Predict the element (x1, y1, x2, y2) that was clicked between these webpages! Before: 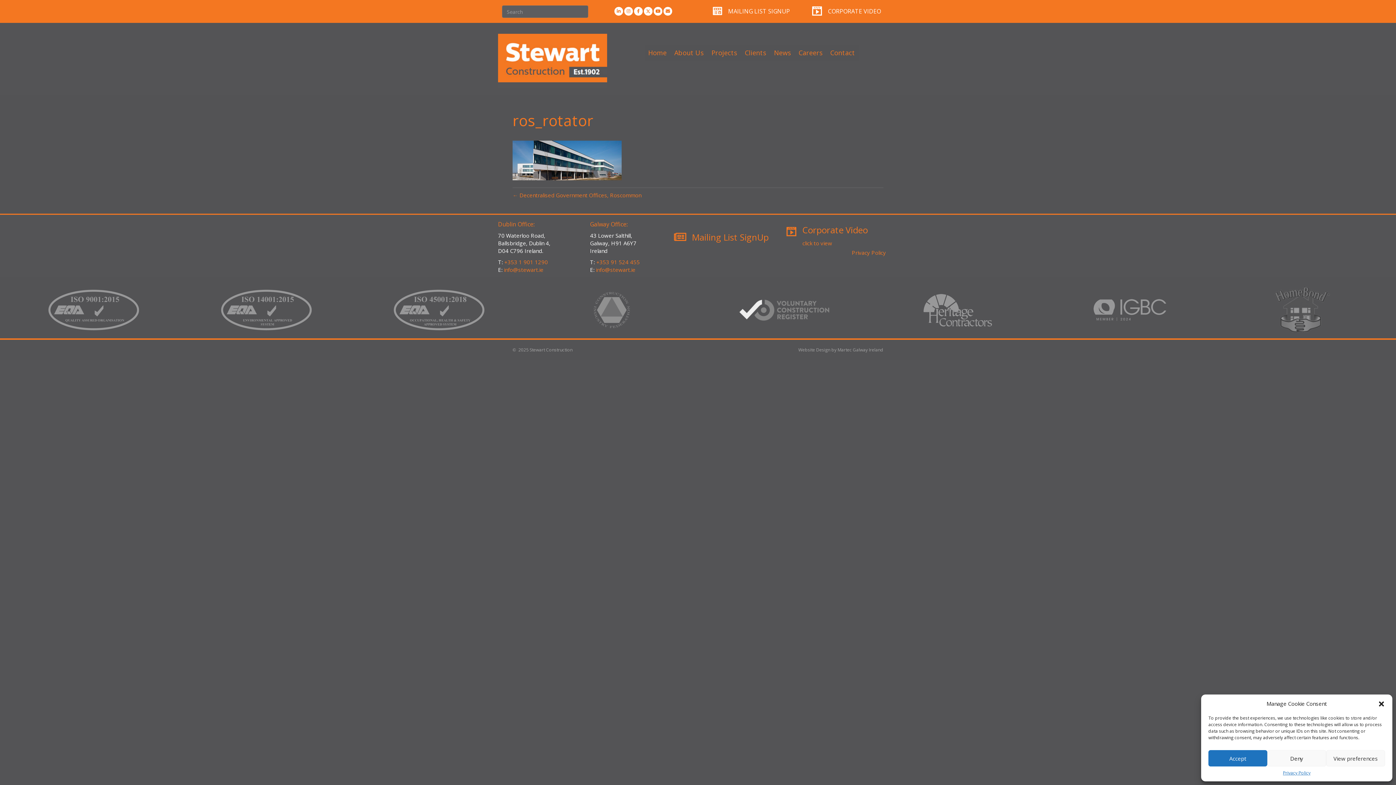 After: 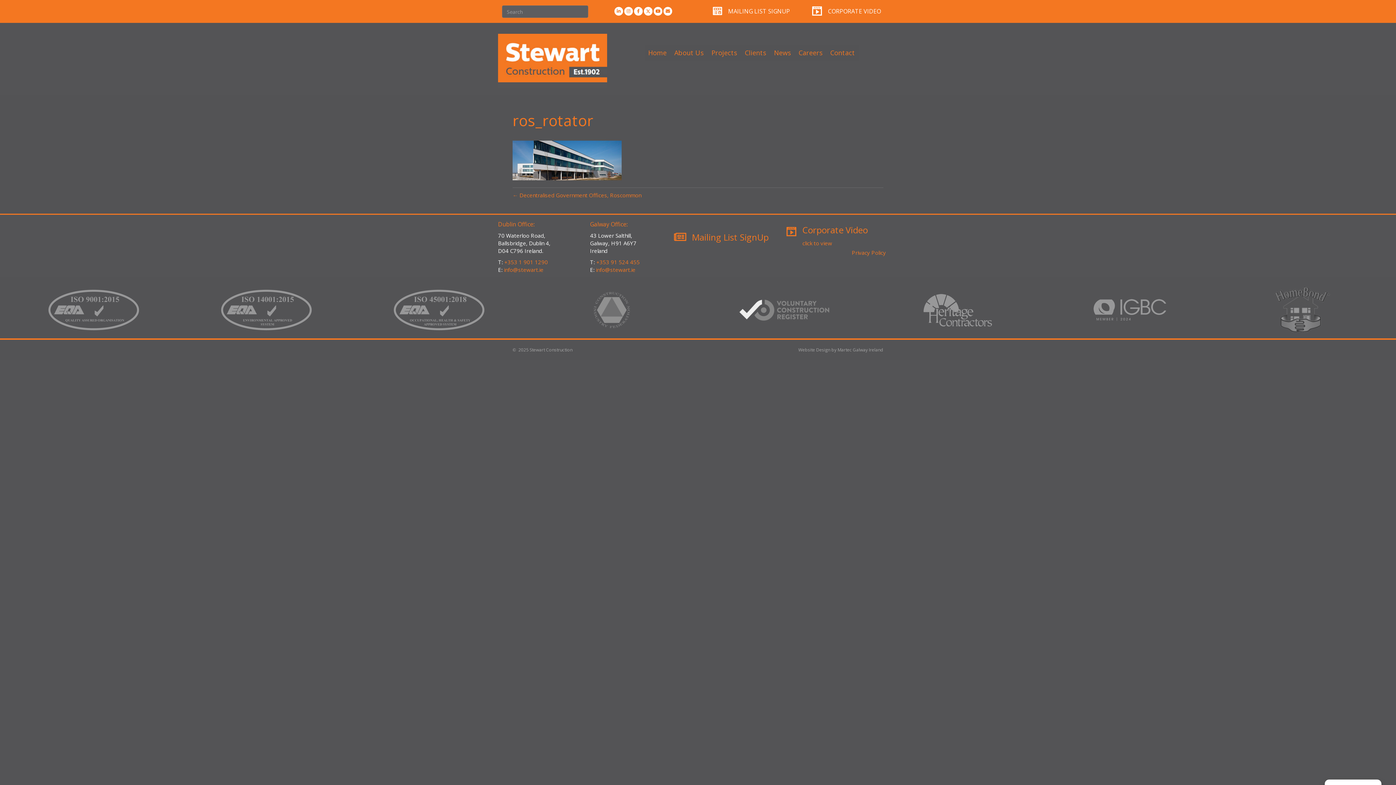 Action: label: Accept bbox: (1208, 750, 1267, 766)